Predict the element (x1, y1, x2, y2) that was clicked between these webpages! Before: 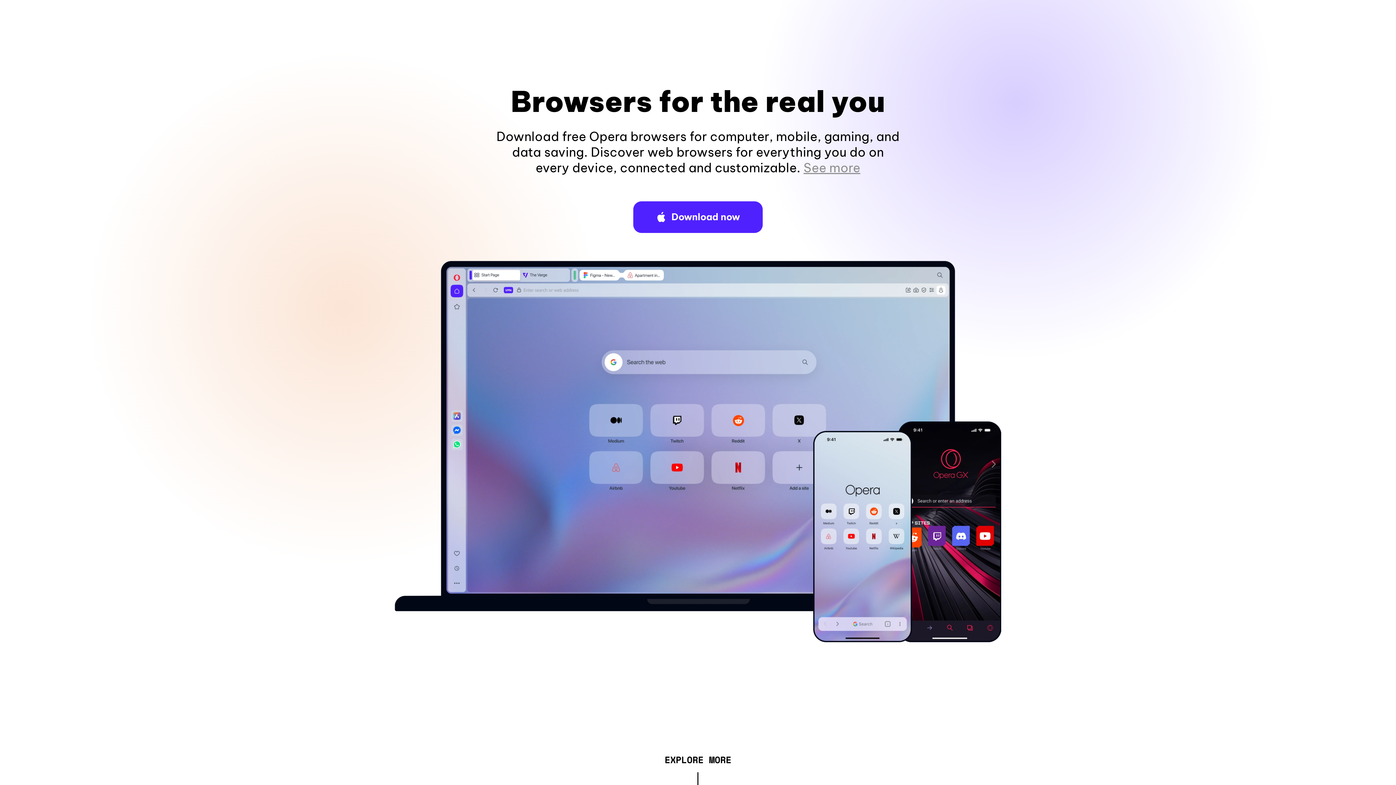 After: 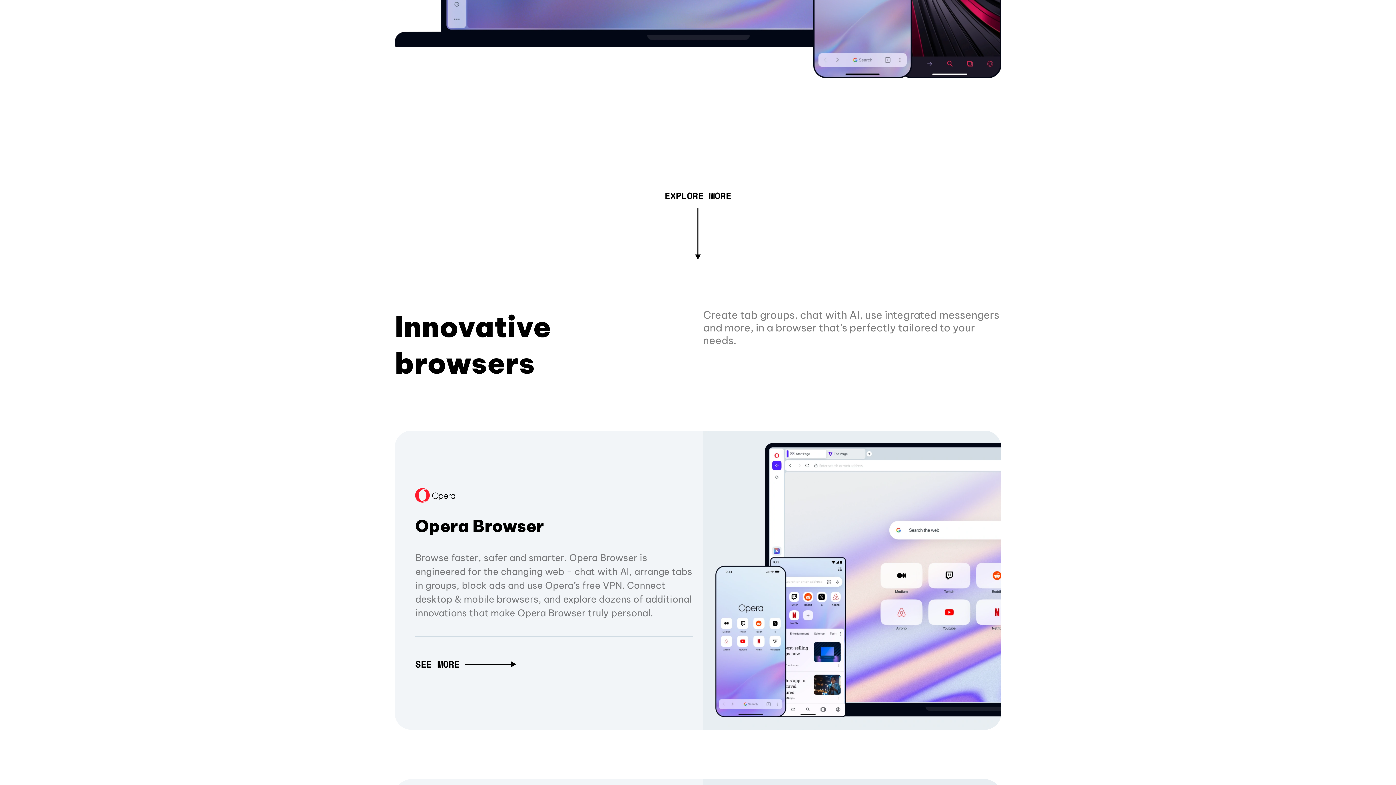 Action: label: See more bbox: (803, 160, 860, 175)